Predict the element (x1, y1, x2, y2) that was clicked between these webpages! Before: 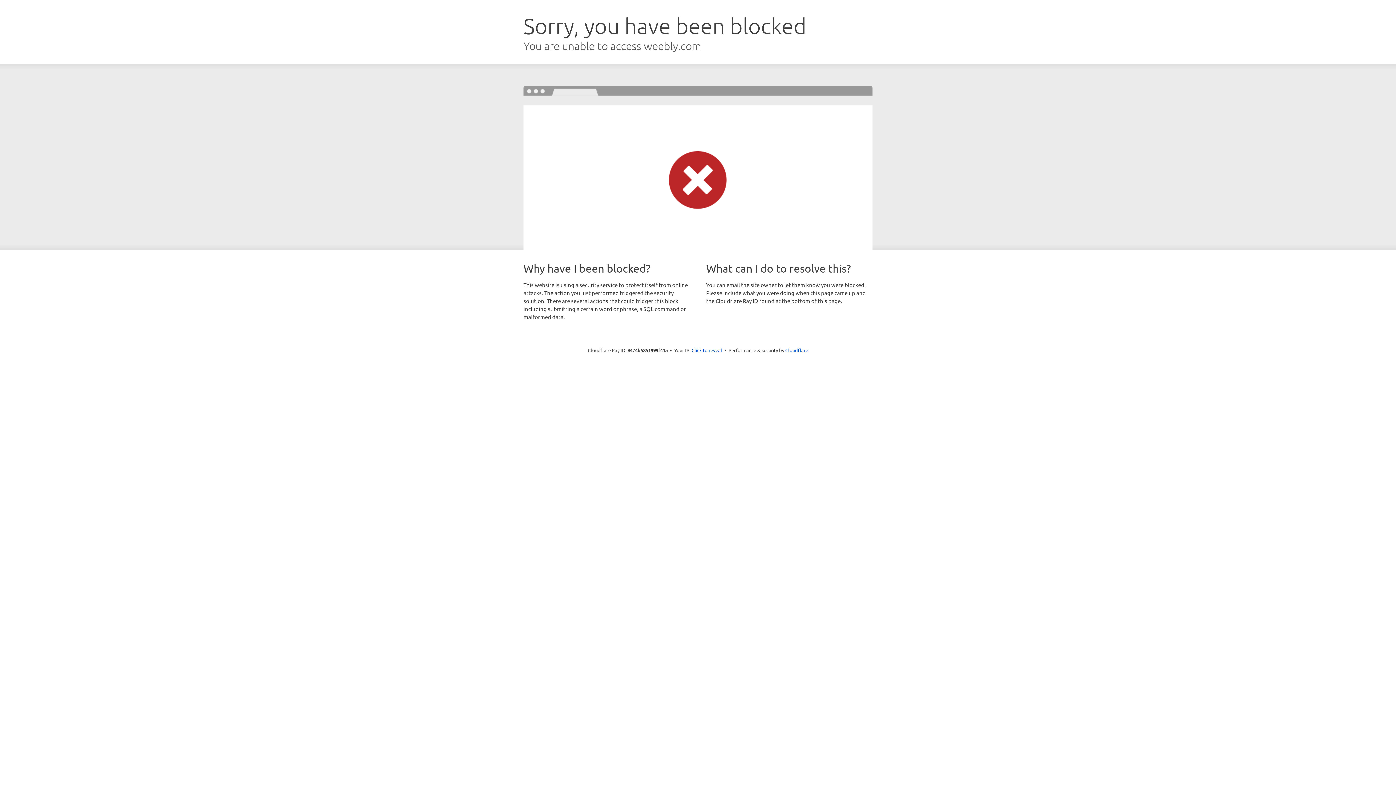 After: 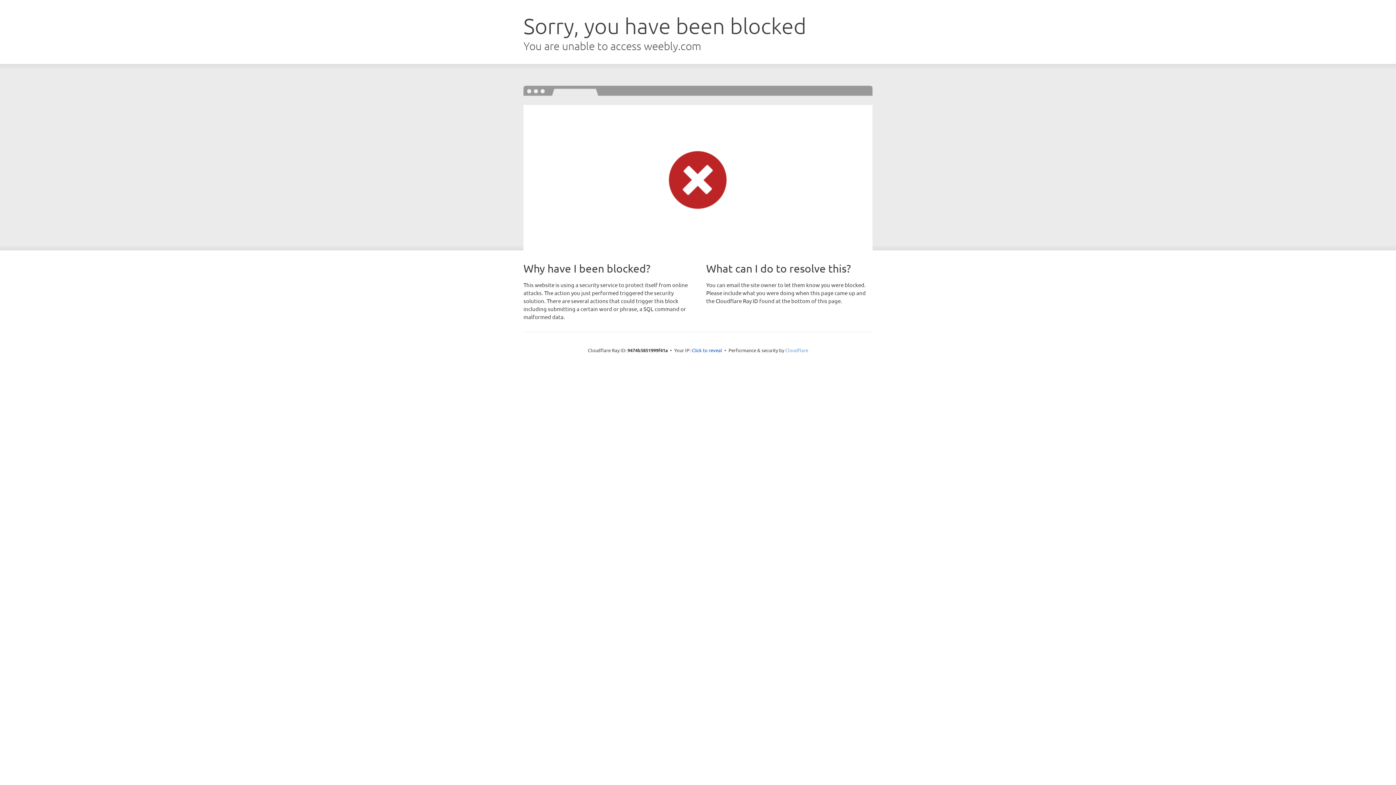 Action: bbox: (785, 347, 808, 353) label: Cloudflare